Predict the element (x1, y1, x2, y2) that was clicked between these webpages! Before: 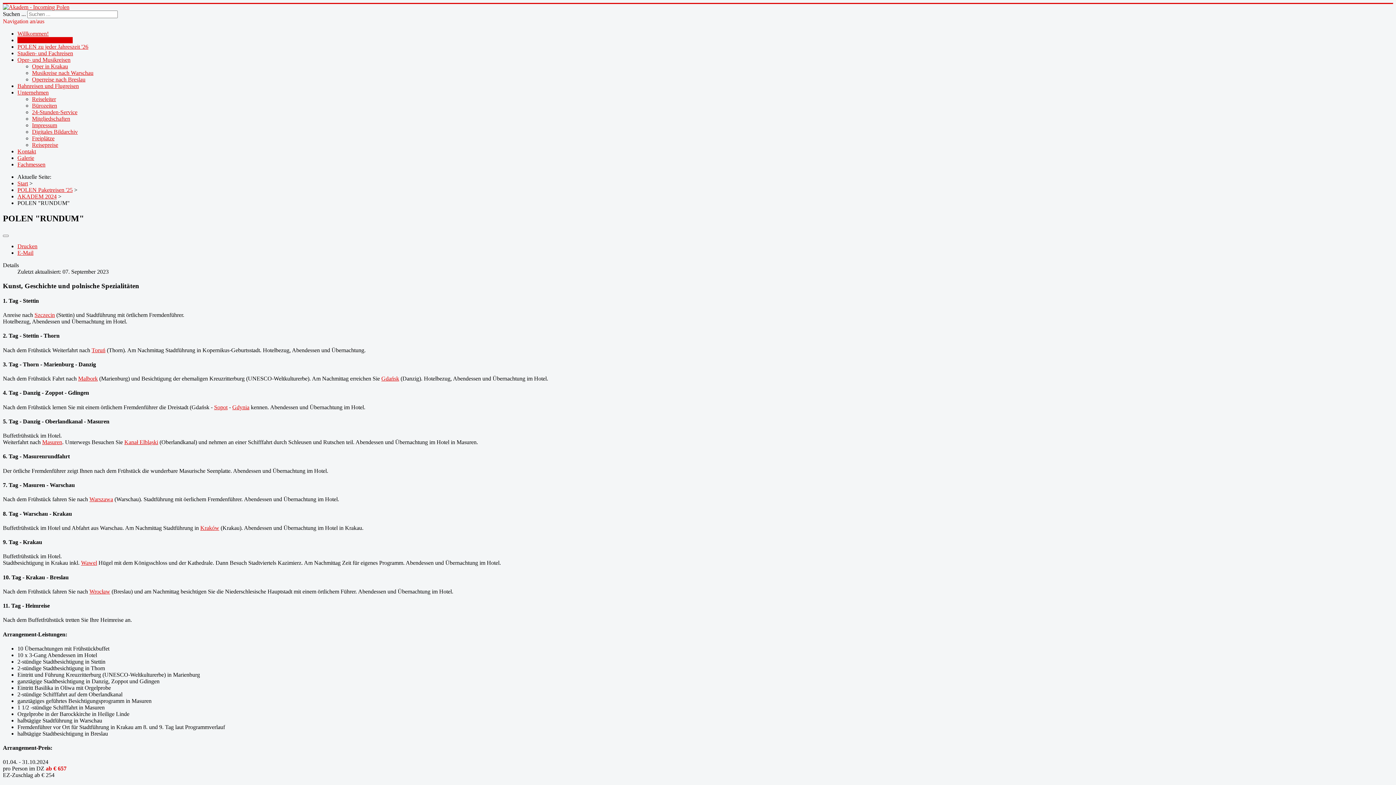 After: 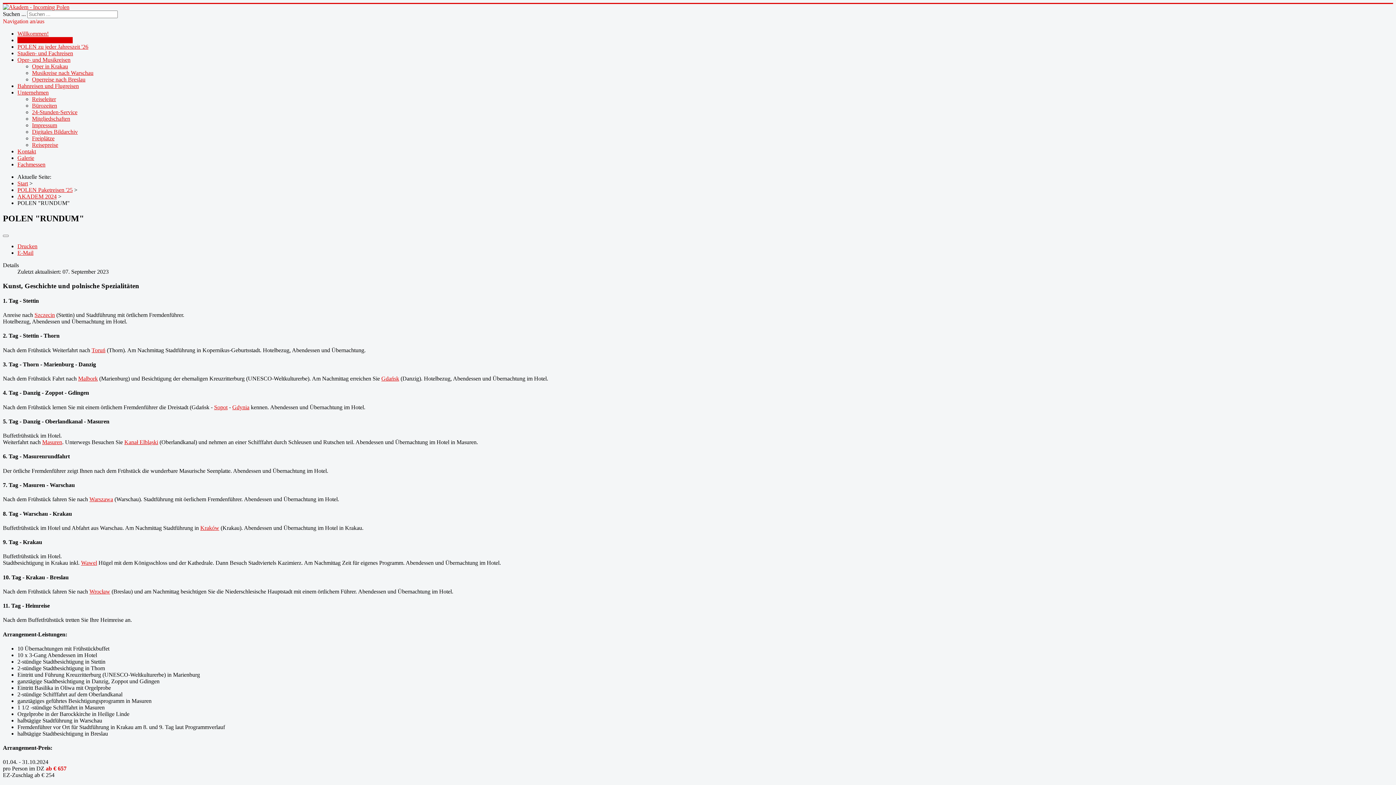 Action: bbox: (232, 404, 249, 410) label: Gdynia